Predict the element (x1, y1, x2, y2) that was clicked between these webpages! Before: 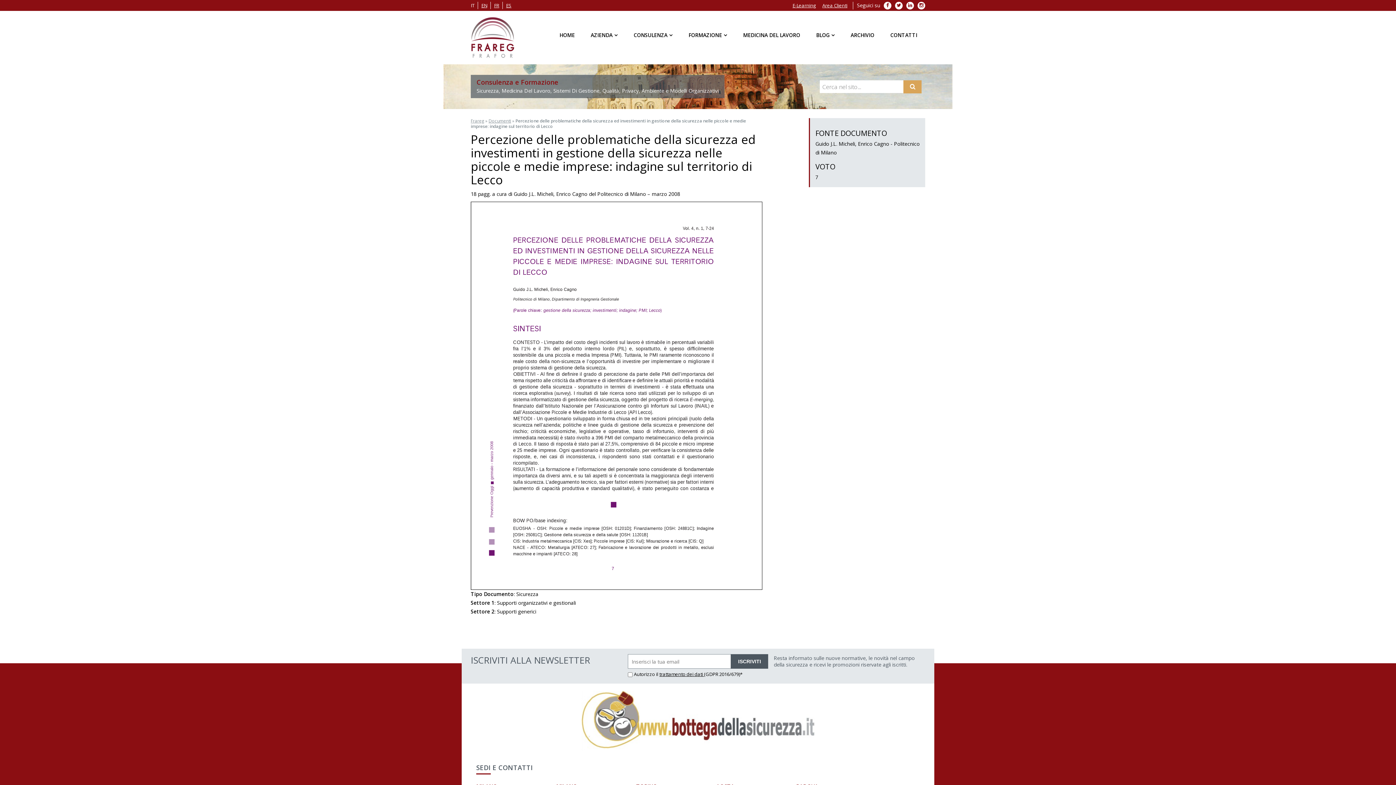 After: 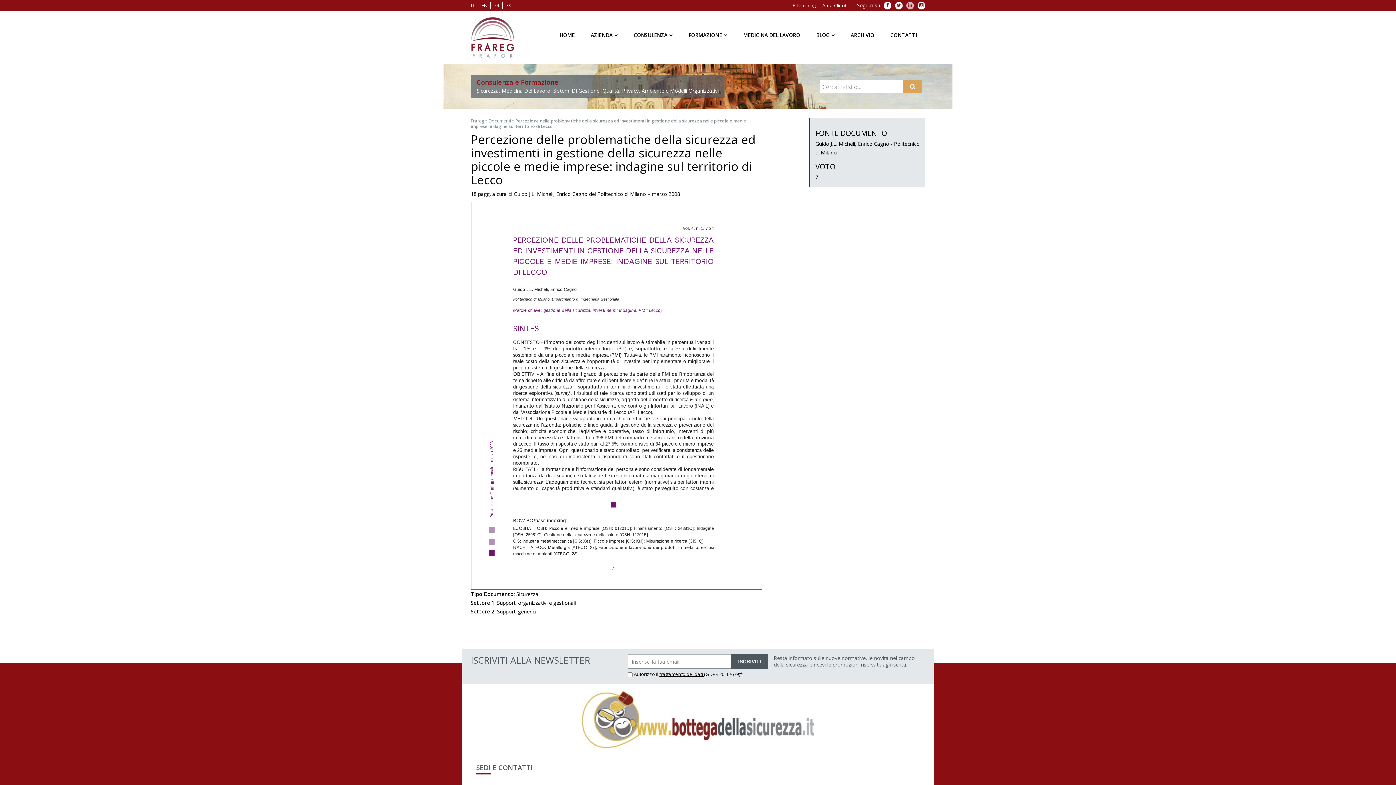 Action: bbox: (906, 1, 914, 9)